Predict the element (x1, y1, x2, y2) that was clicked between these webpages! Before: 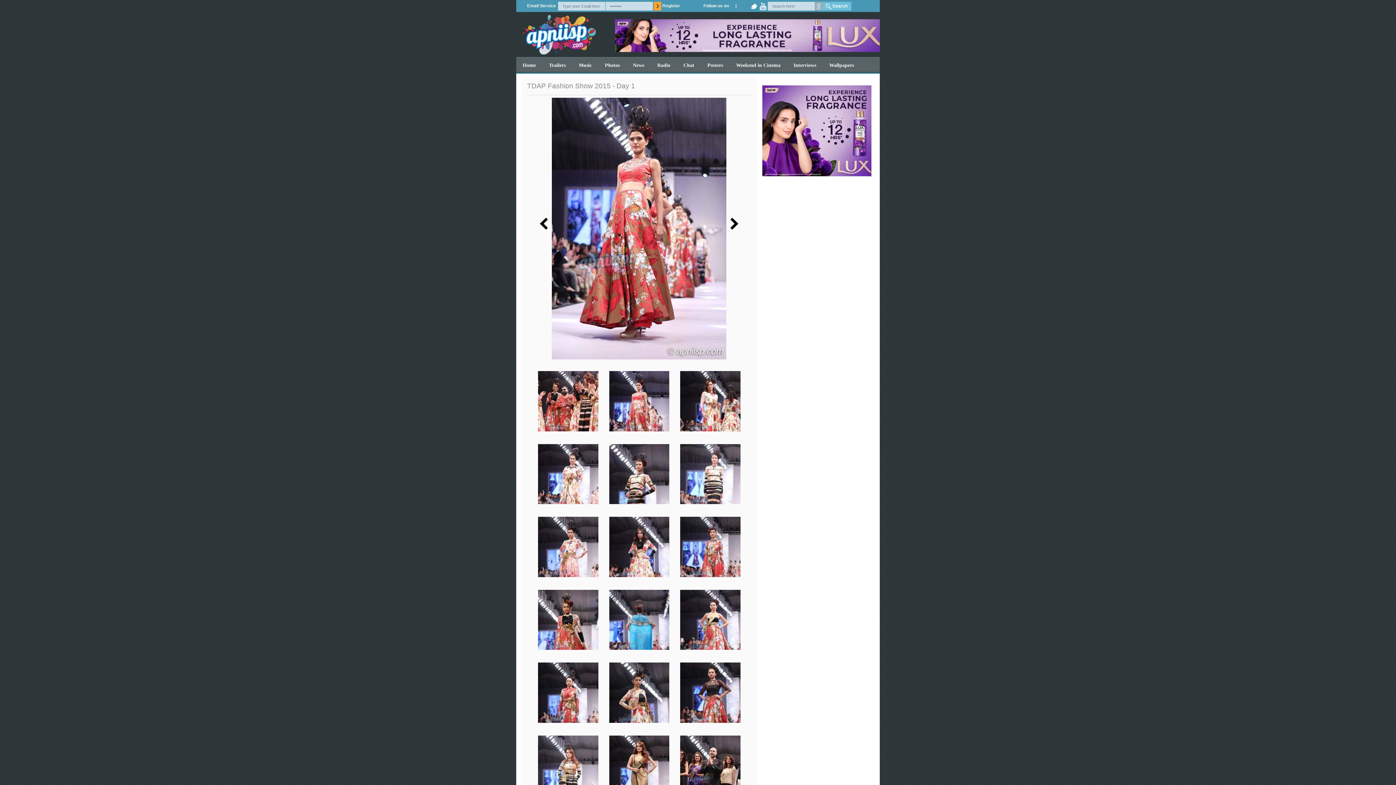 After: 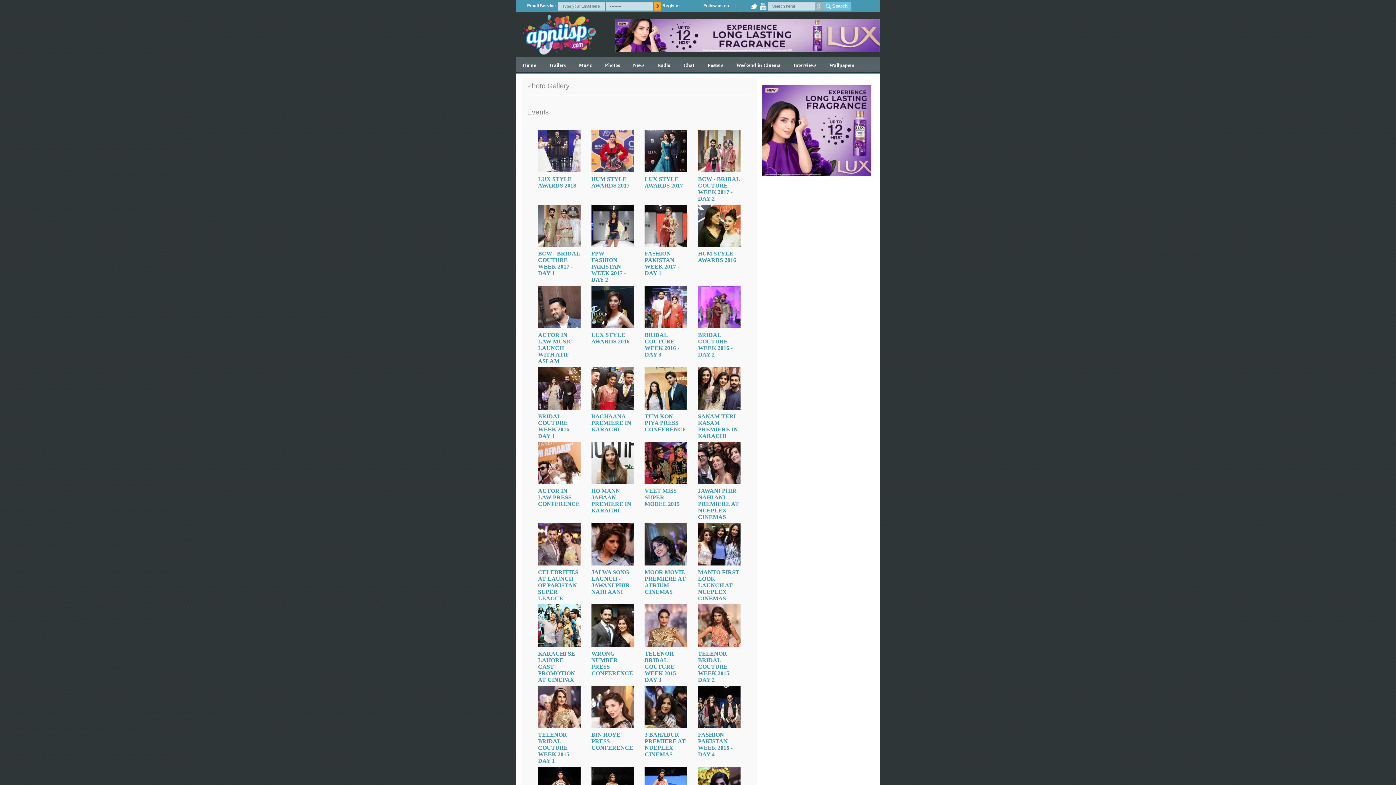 Action: bbox: (598, 56, 626, 73) label: Photos